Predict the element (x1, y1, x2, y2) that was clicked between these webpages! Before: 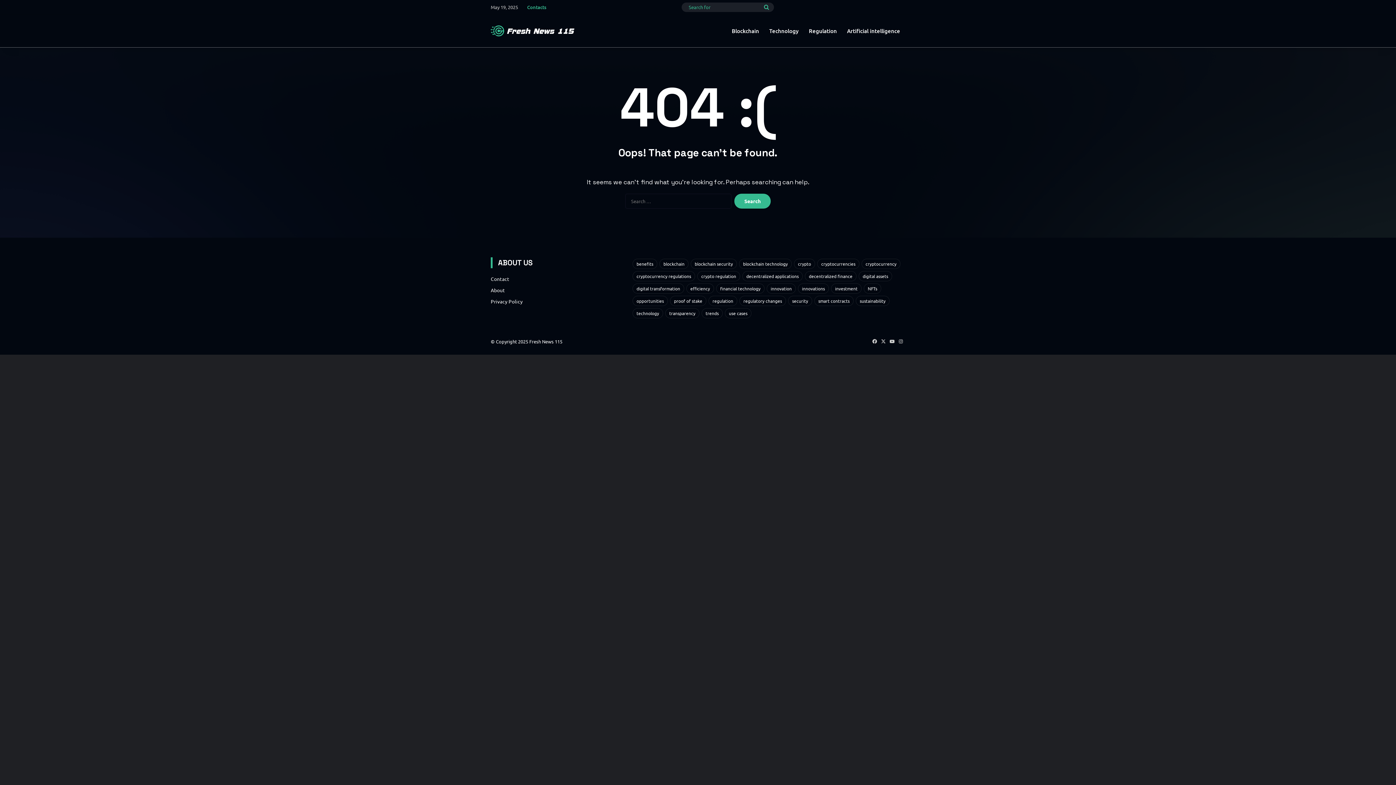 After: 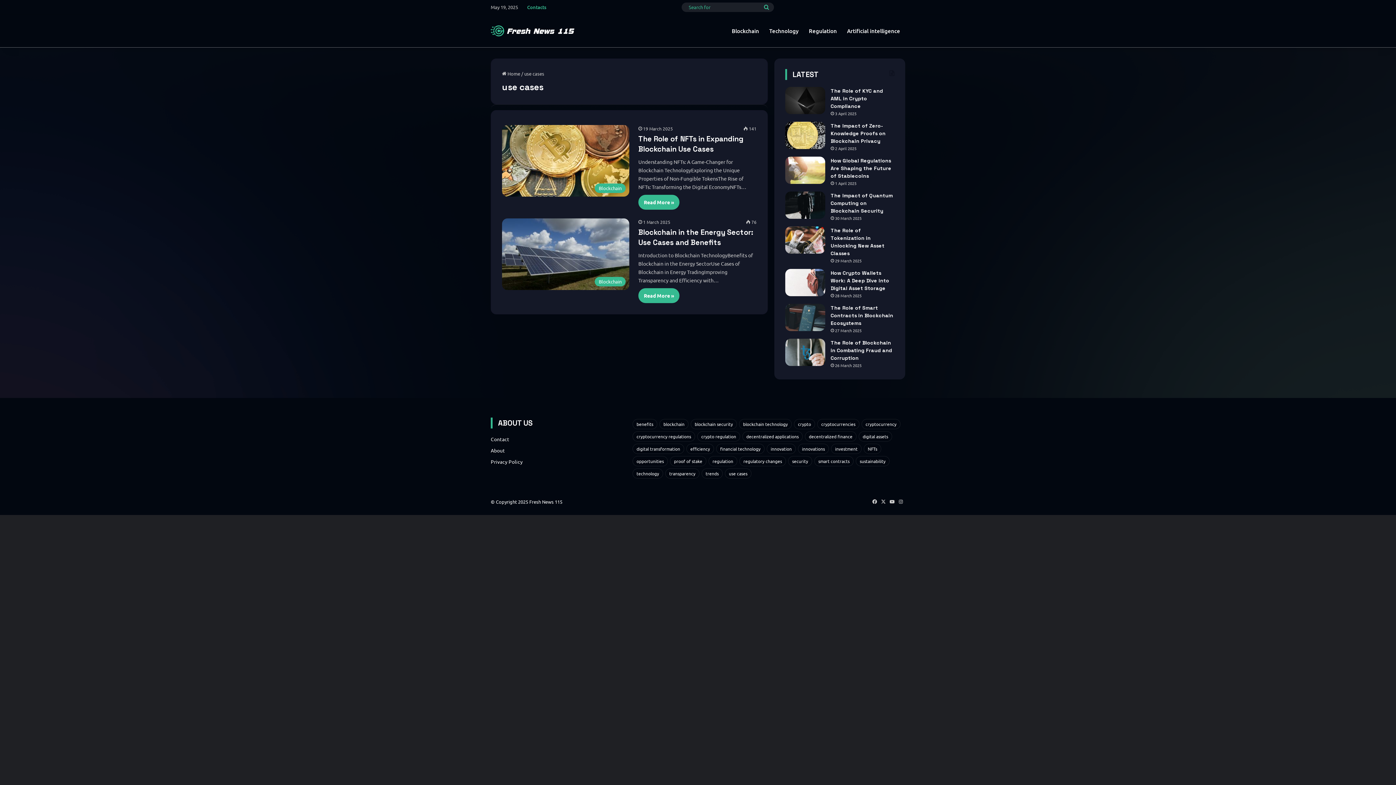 Action: bbox: (725, 308, 751, 318) label: use cases (2 items)